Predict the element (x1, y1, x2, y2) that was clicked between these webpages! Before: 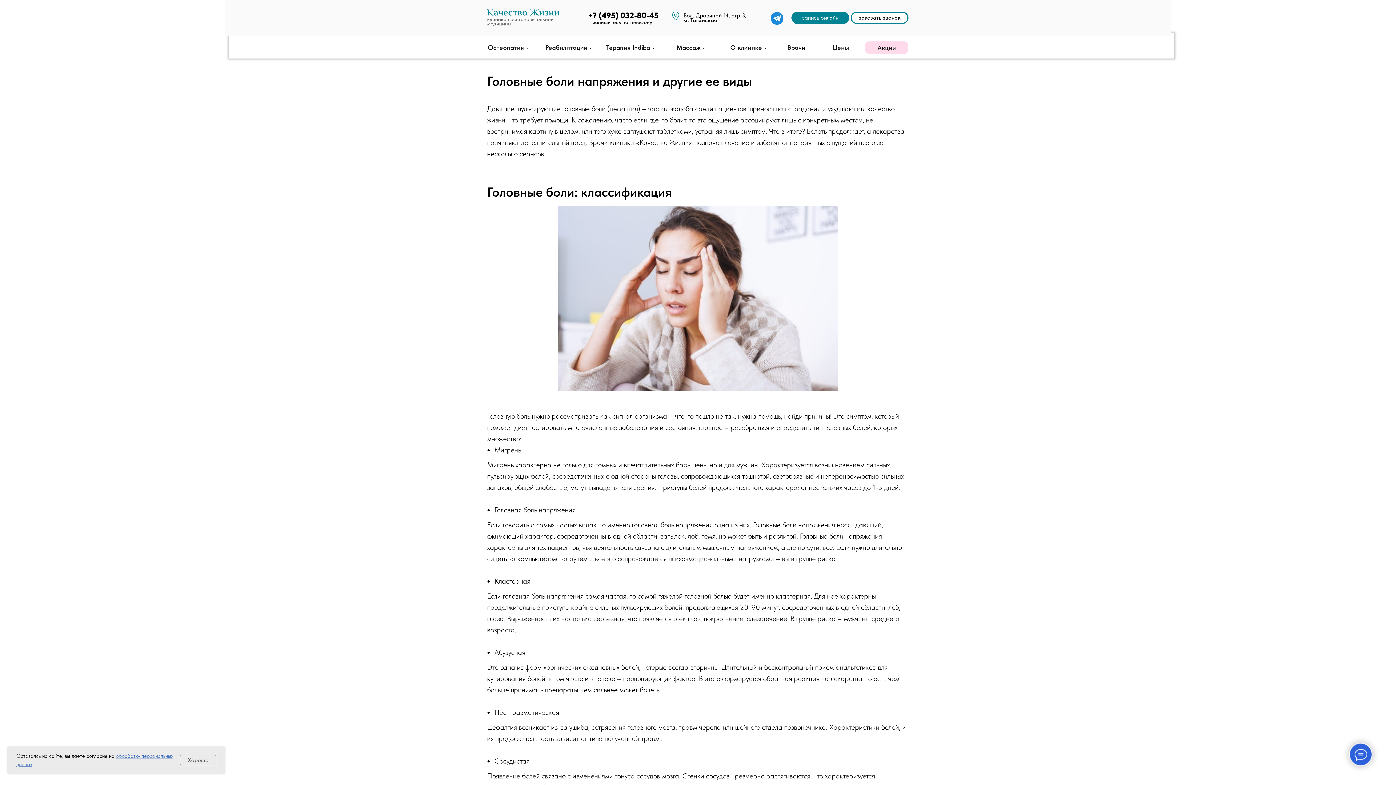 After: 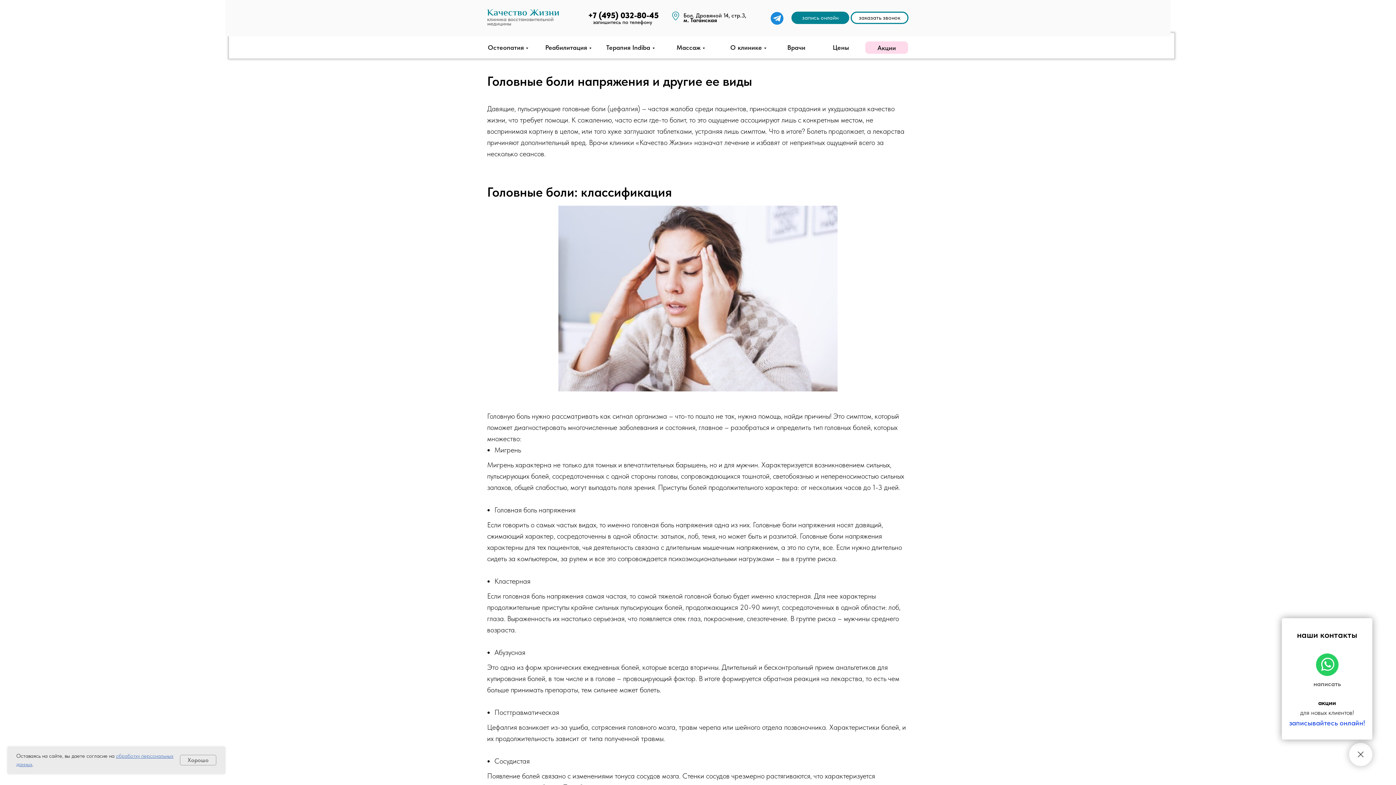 Action: bbox: (1349, 743, 1372, 766)